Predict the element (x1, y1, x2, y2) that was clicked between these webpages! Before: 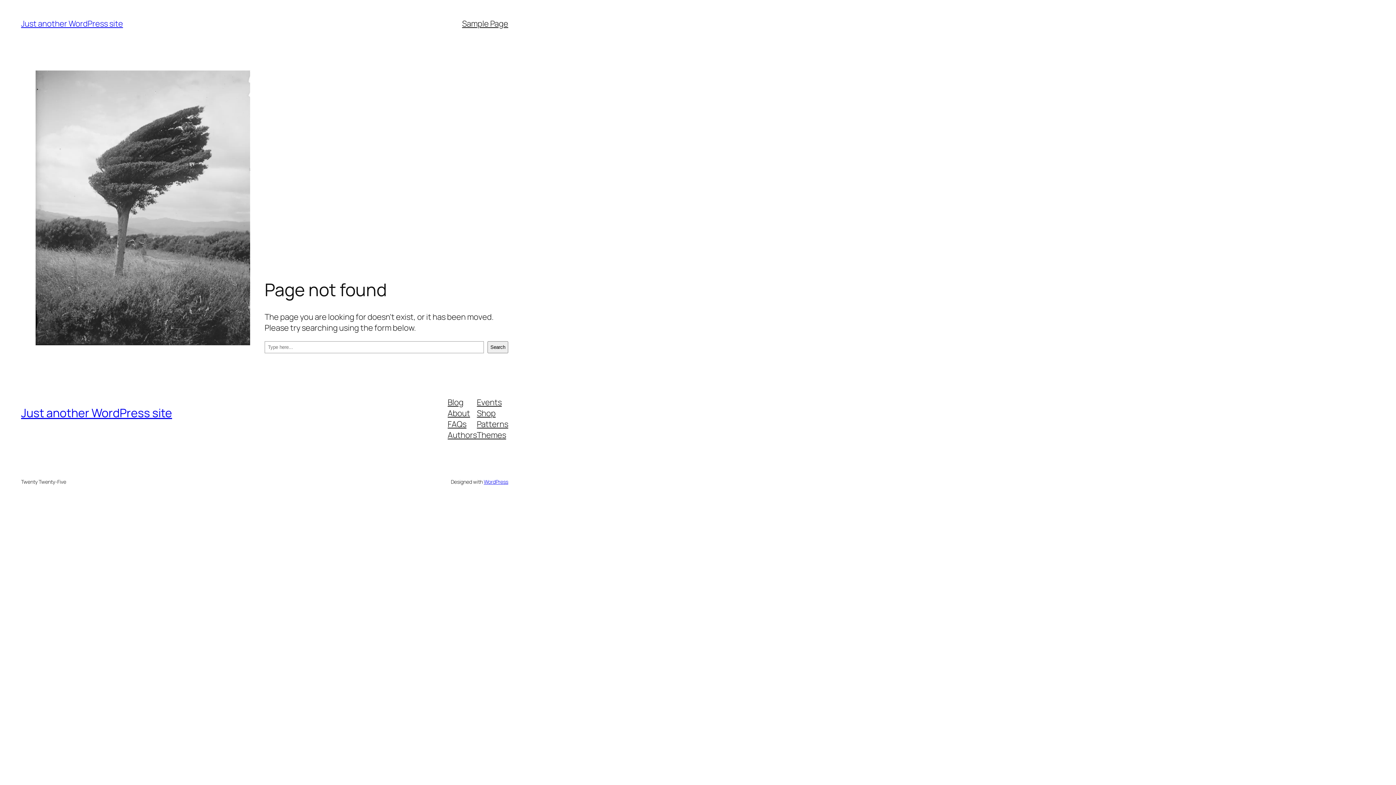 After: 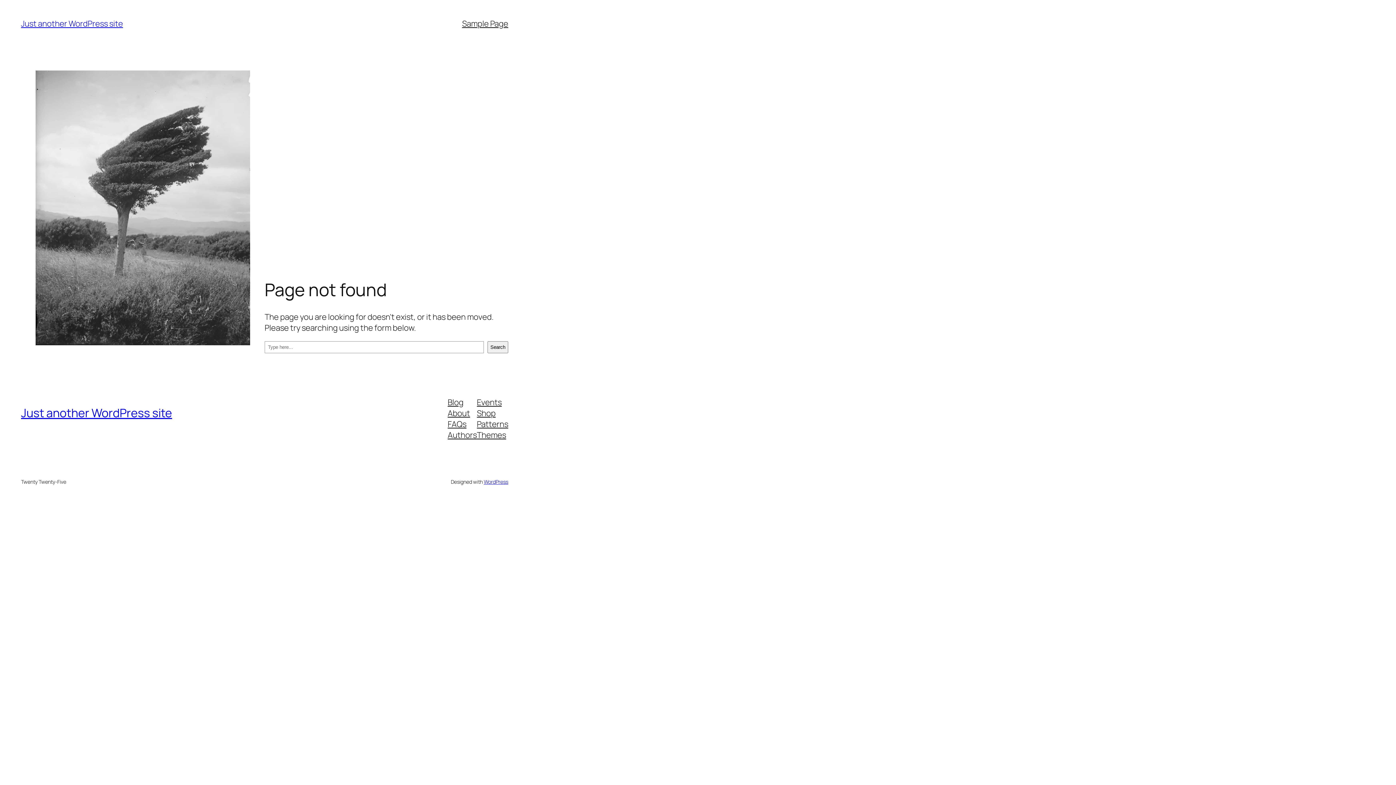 Action: bbox: (447, 429, 477, 440) label: Authors